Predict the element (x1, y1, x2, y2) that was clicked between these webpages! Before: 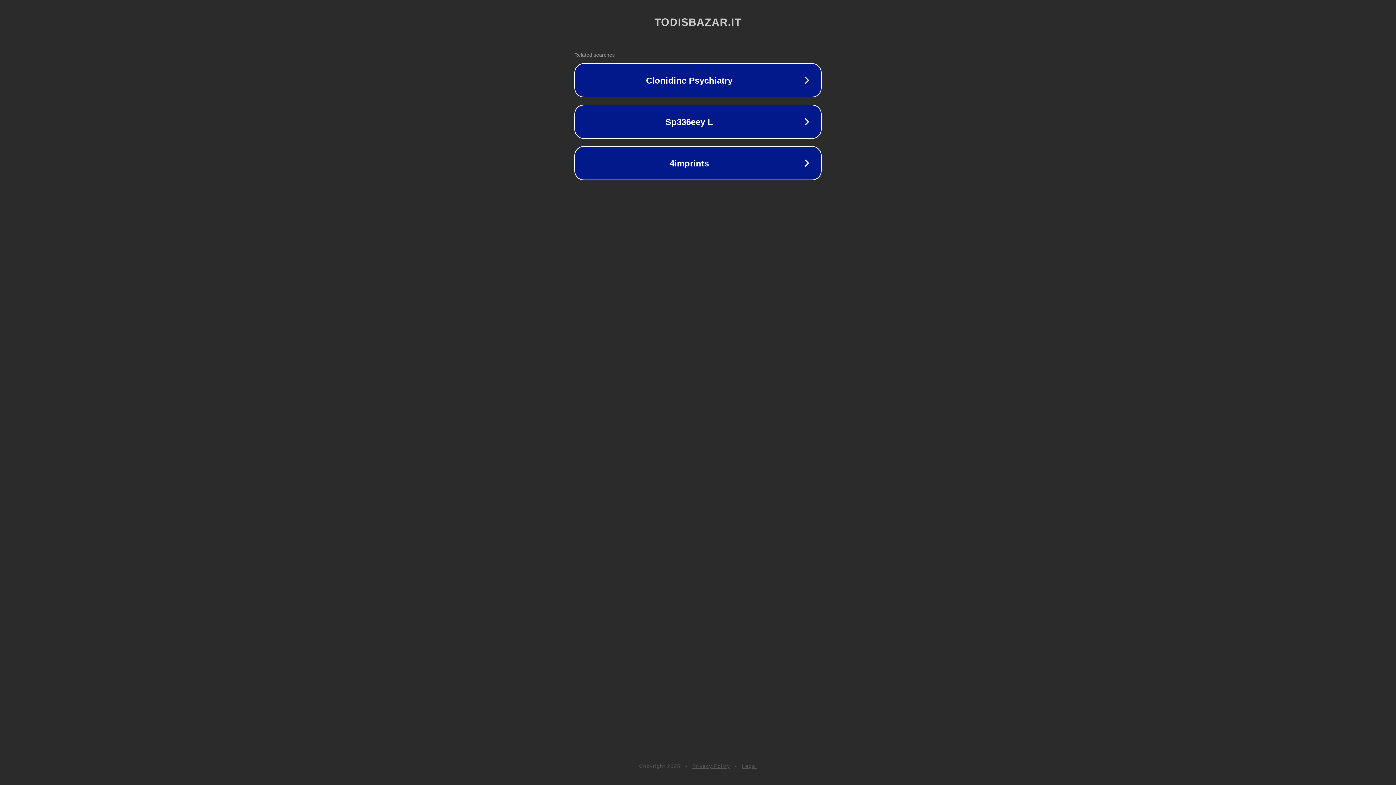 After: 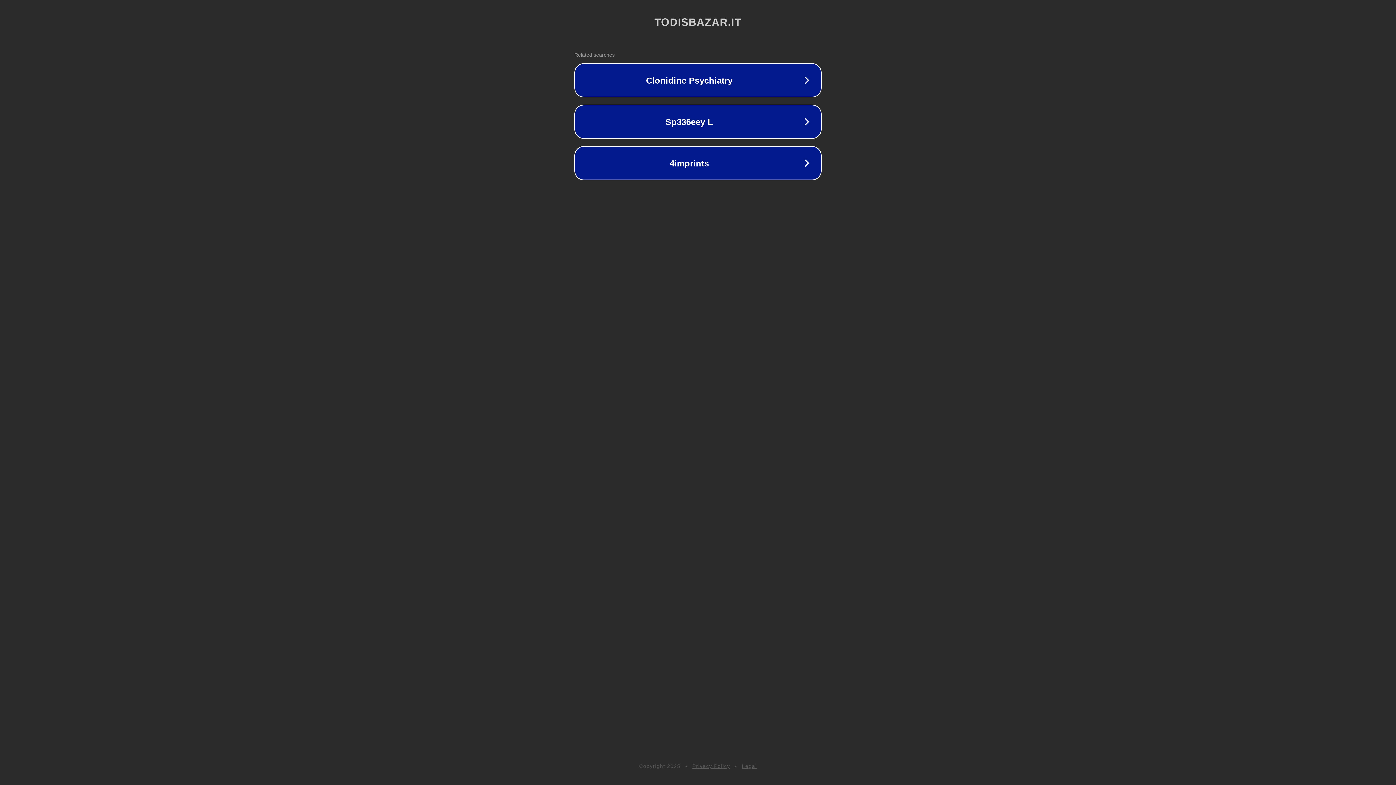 Action: bbox: (692, 763, 730, 769) label: Privacy Policy